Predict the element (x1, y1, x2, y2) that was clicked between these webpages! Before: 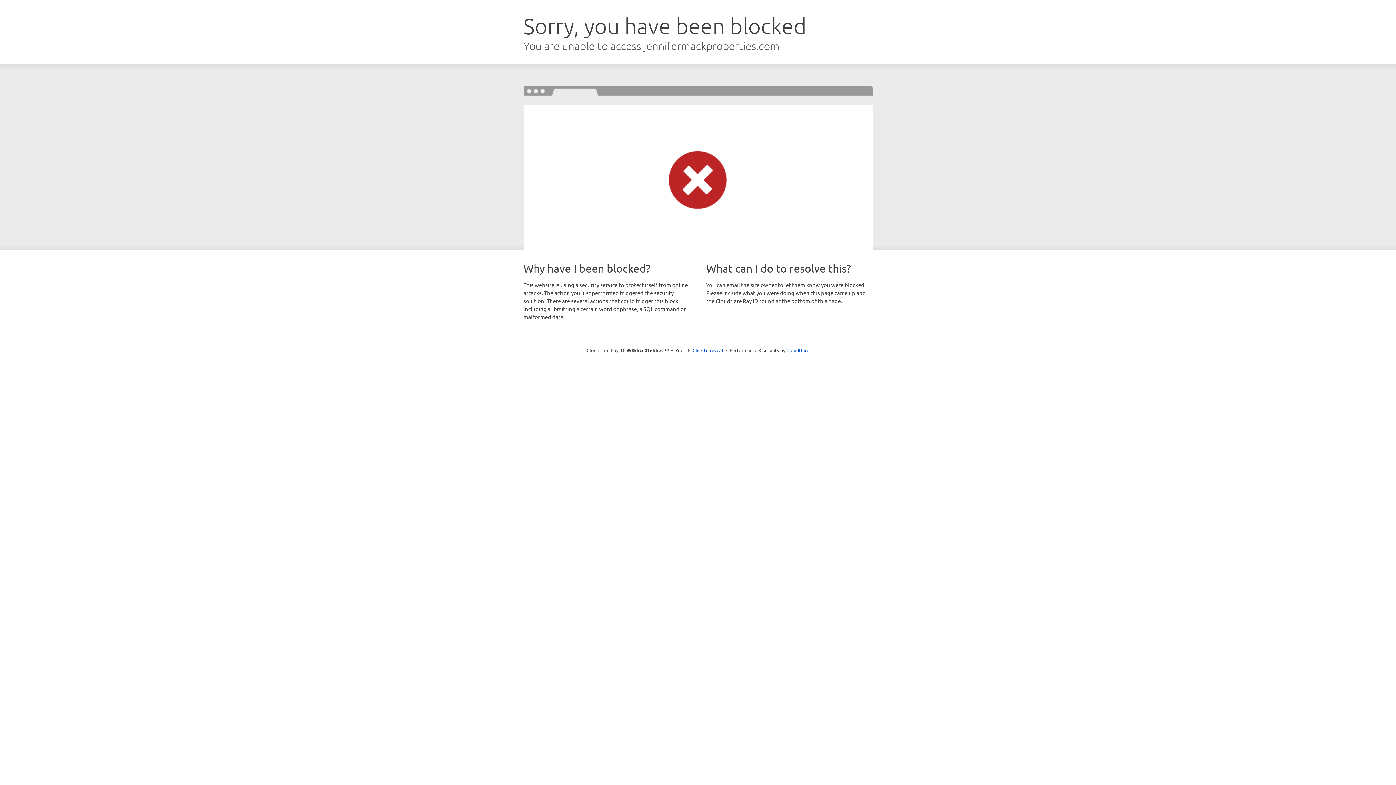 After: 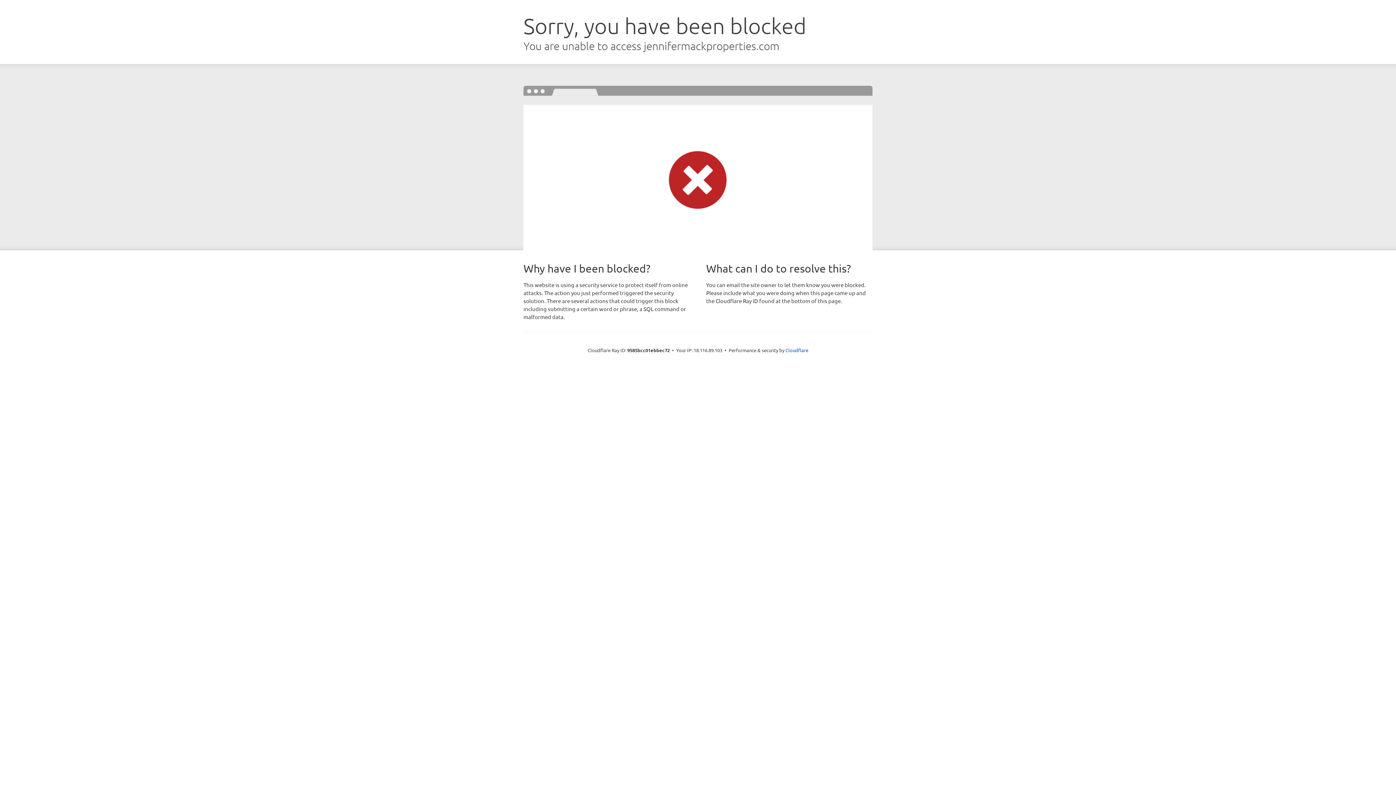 Action: bbox: (692, 346, 723, 353) label: Click to reveal